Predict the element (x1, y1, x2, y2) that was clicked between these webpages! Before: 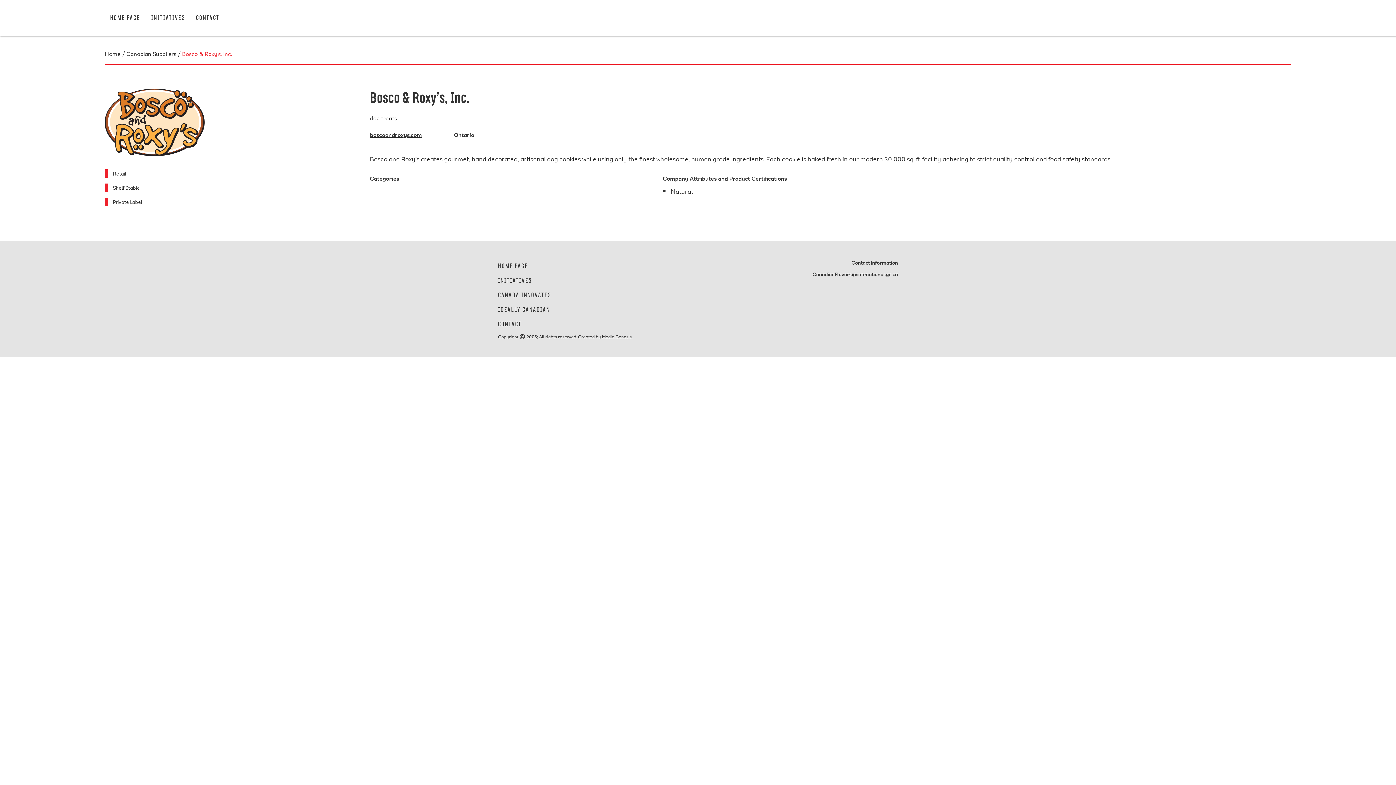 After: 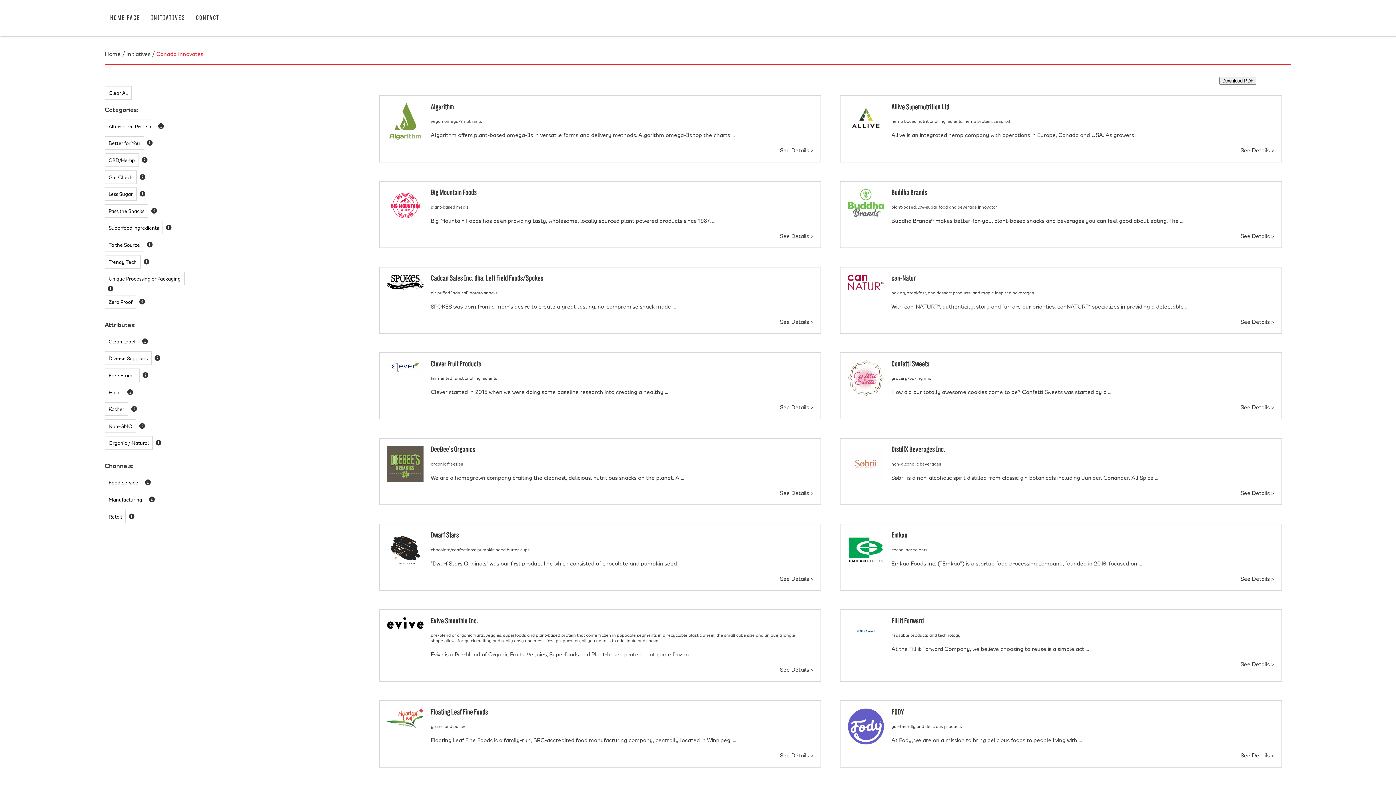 Action: bbox: (498, 288, 556, 303) label: CANADA INNOVATES